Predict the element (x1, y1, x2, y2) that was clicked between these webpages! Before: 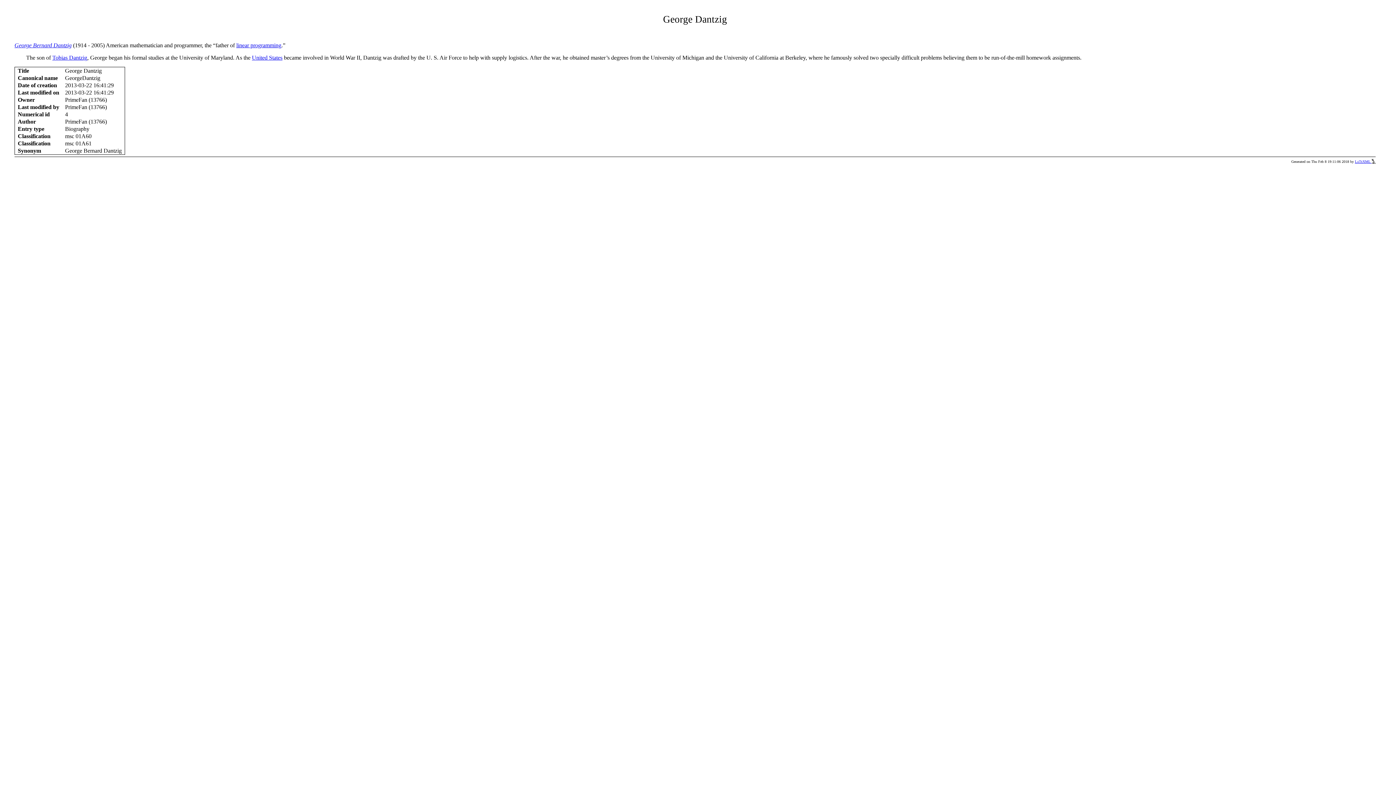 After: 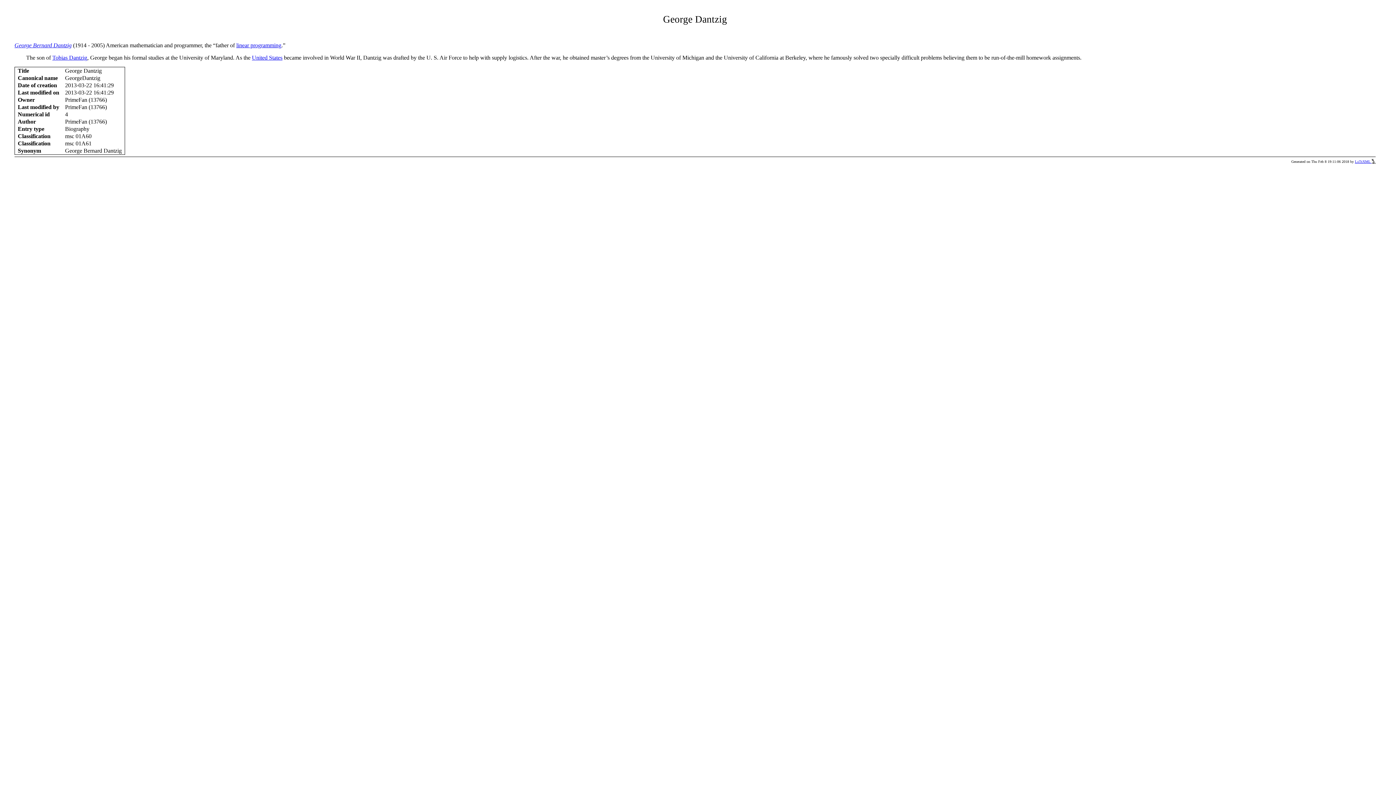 Action: bbox: (14, 42, 71, 48) label: George Bernard Dantzig